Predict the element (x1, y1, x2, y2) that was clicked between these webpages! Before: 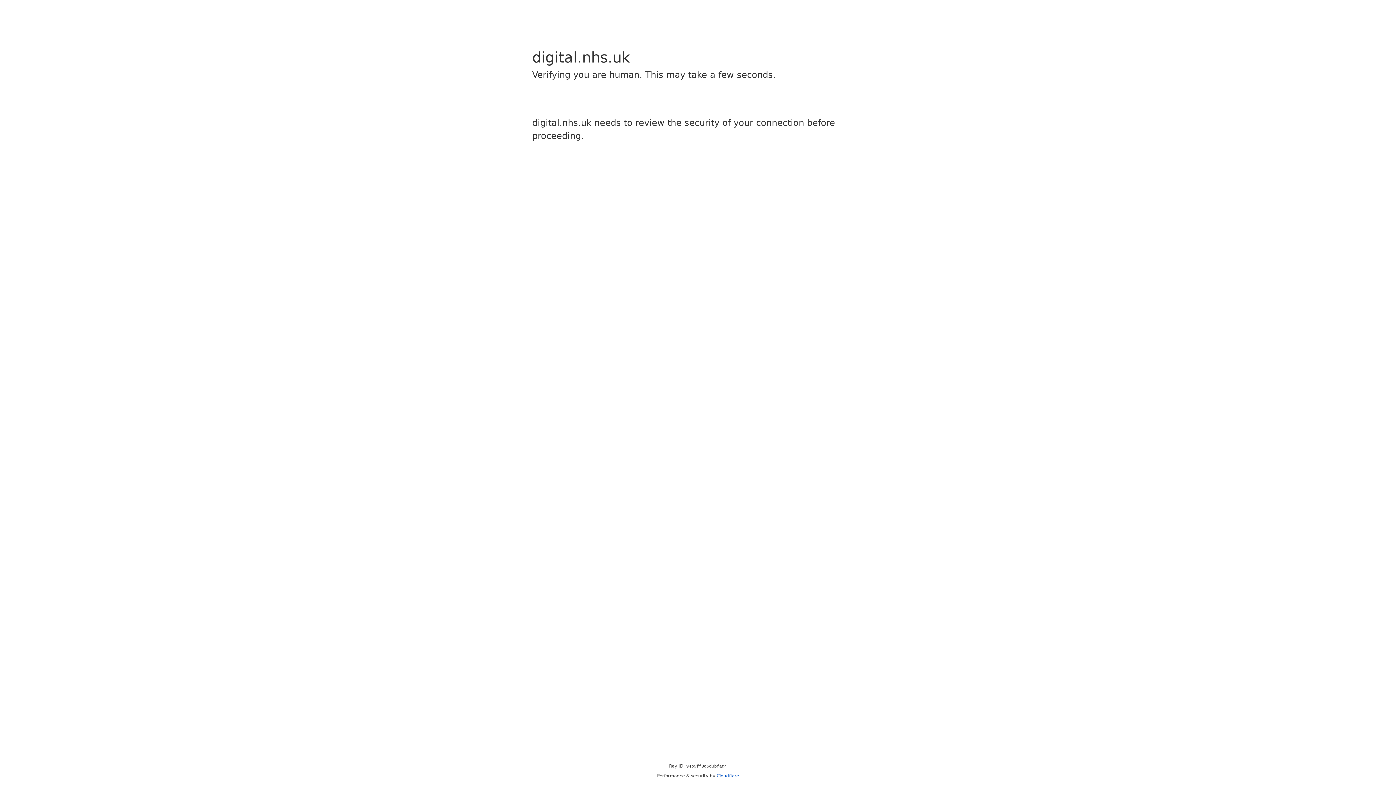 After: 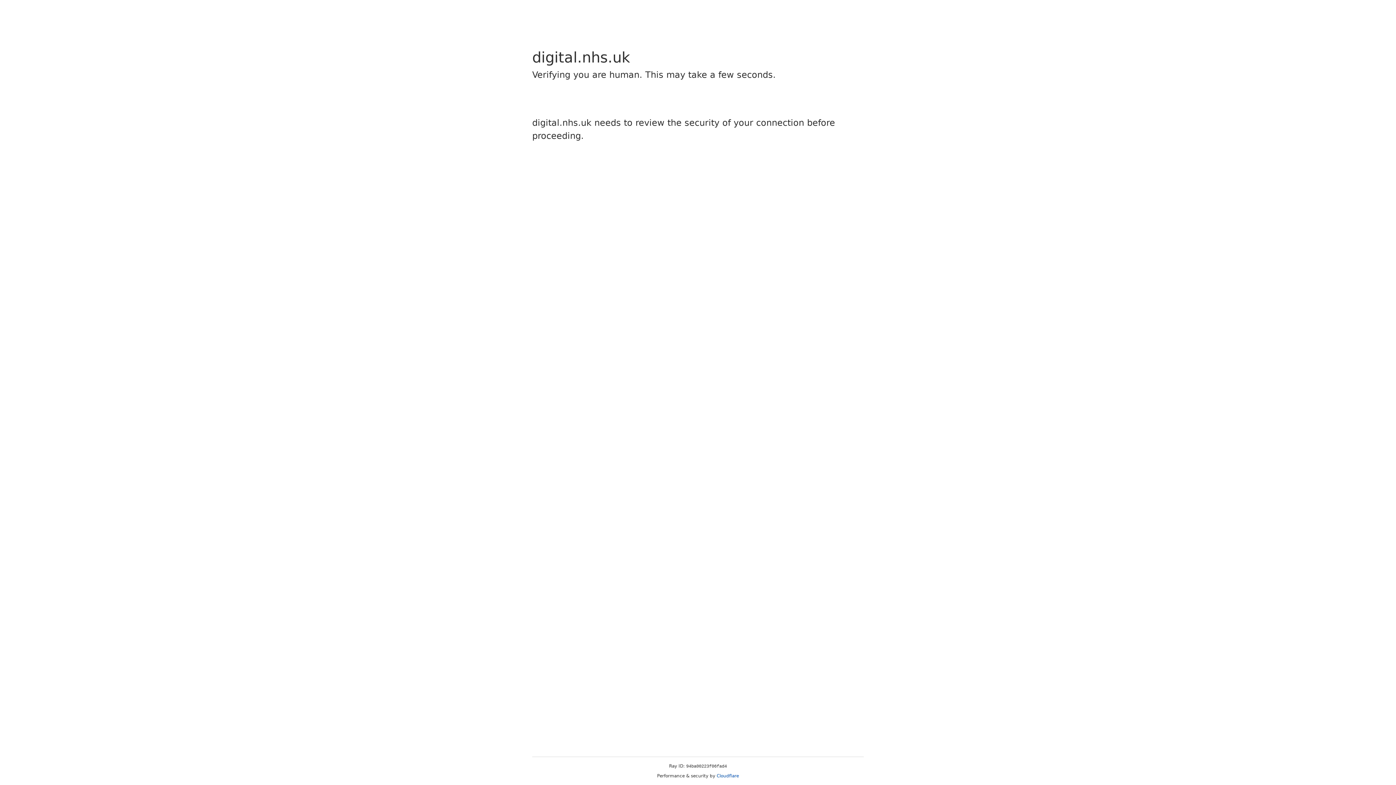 Action: label: Cloudflare bbox: (716, 773, 739, 778)